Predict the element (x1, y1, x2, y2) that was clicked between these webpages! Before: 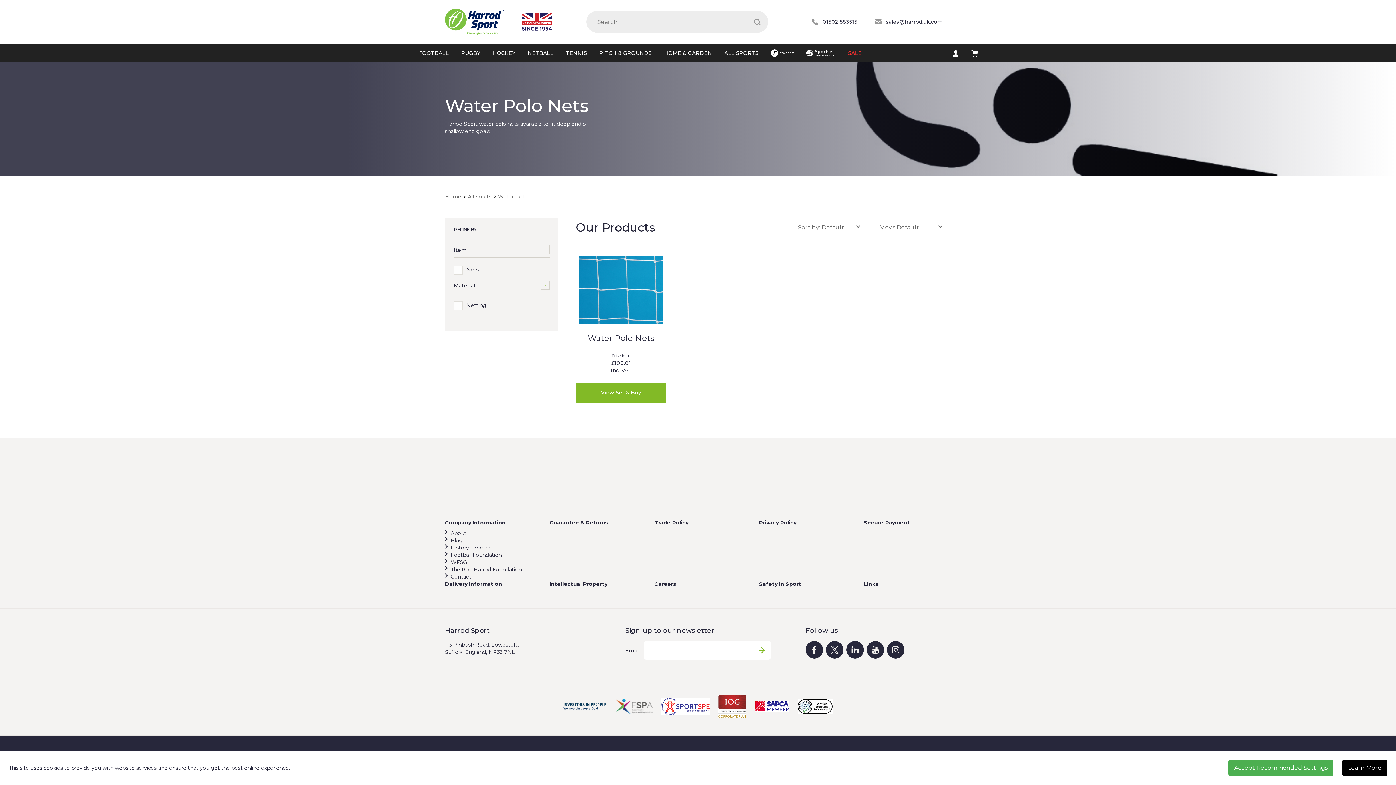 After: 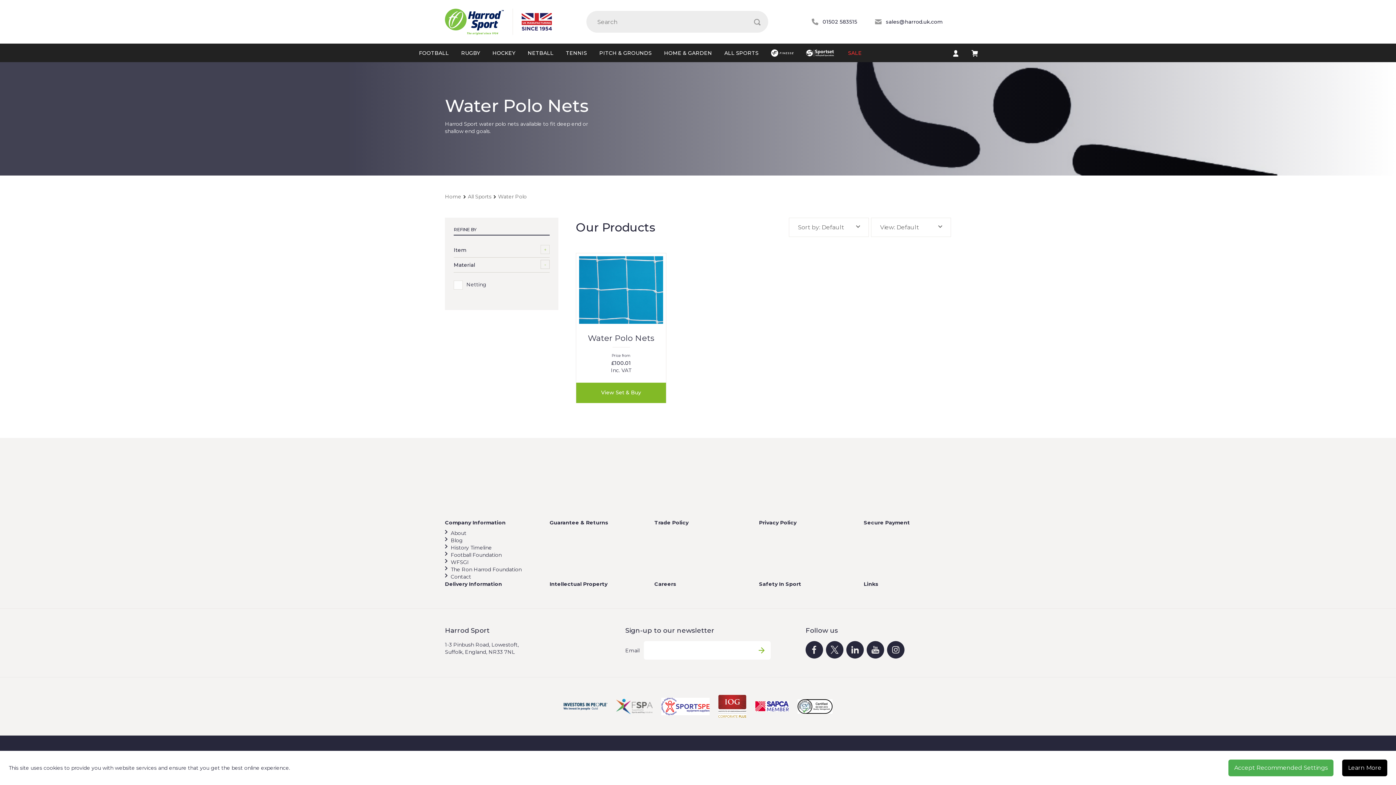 Action: bbox: (540, 245, 549, 254) label: Open